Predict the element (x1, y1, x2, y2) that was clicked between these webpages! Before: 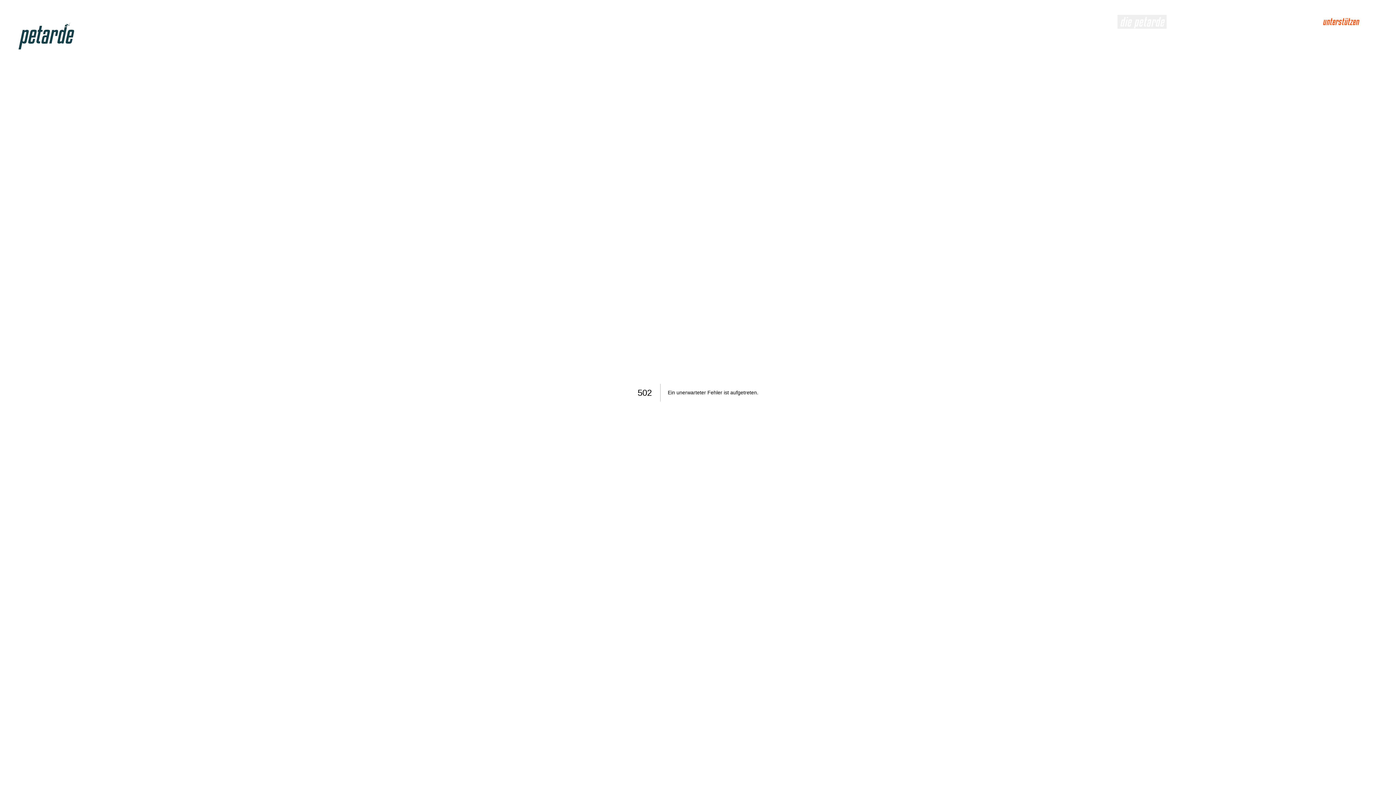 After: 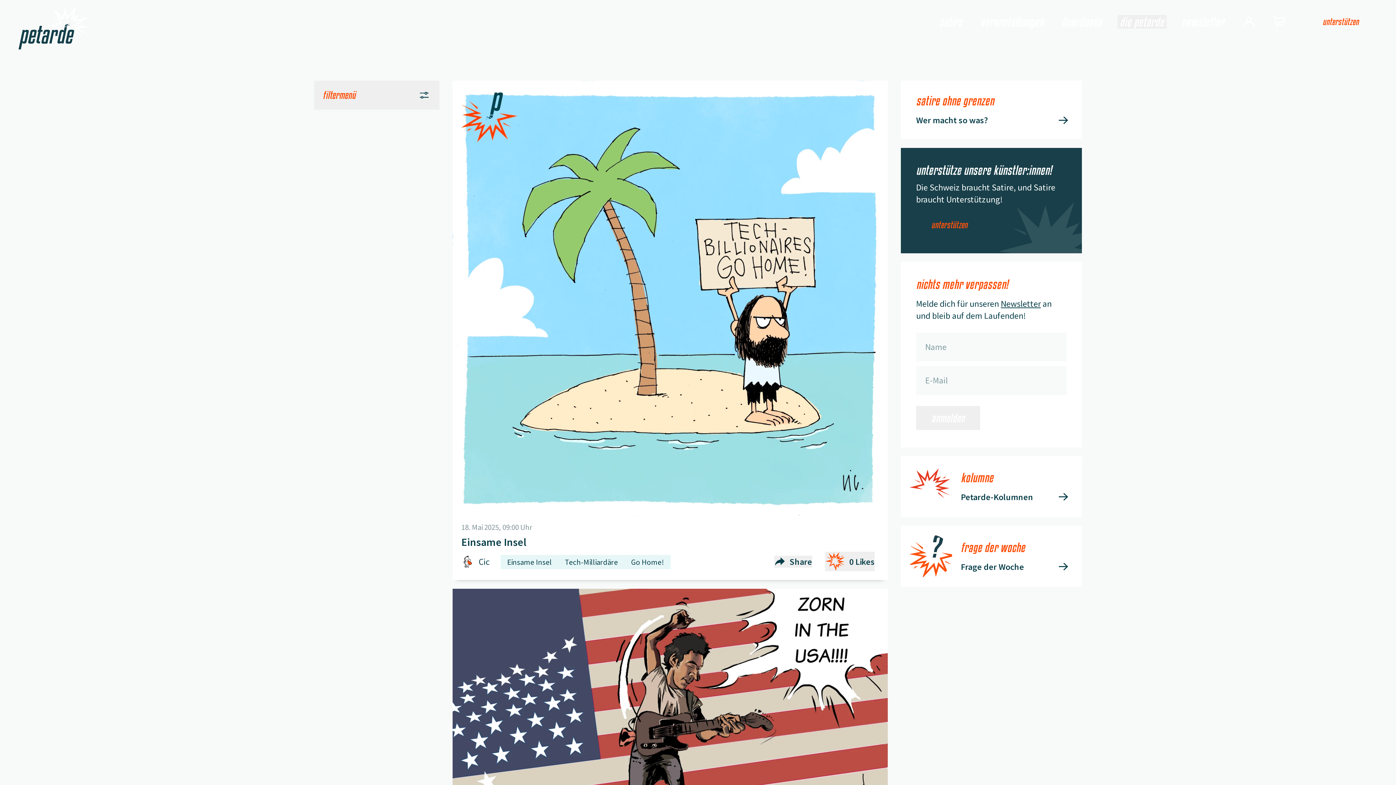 Action: bbox: (0, 0, 113, 60) label: Zur Startseite